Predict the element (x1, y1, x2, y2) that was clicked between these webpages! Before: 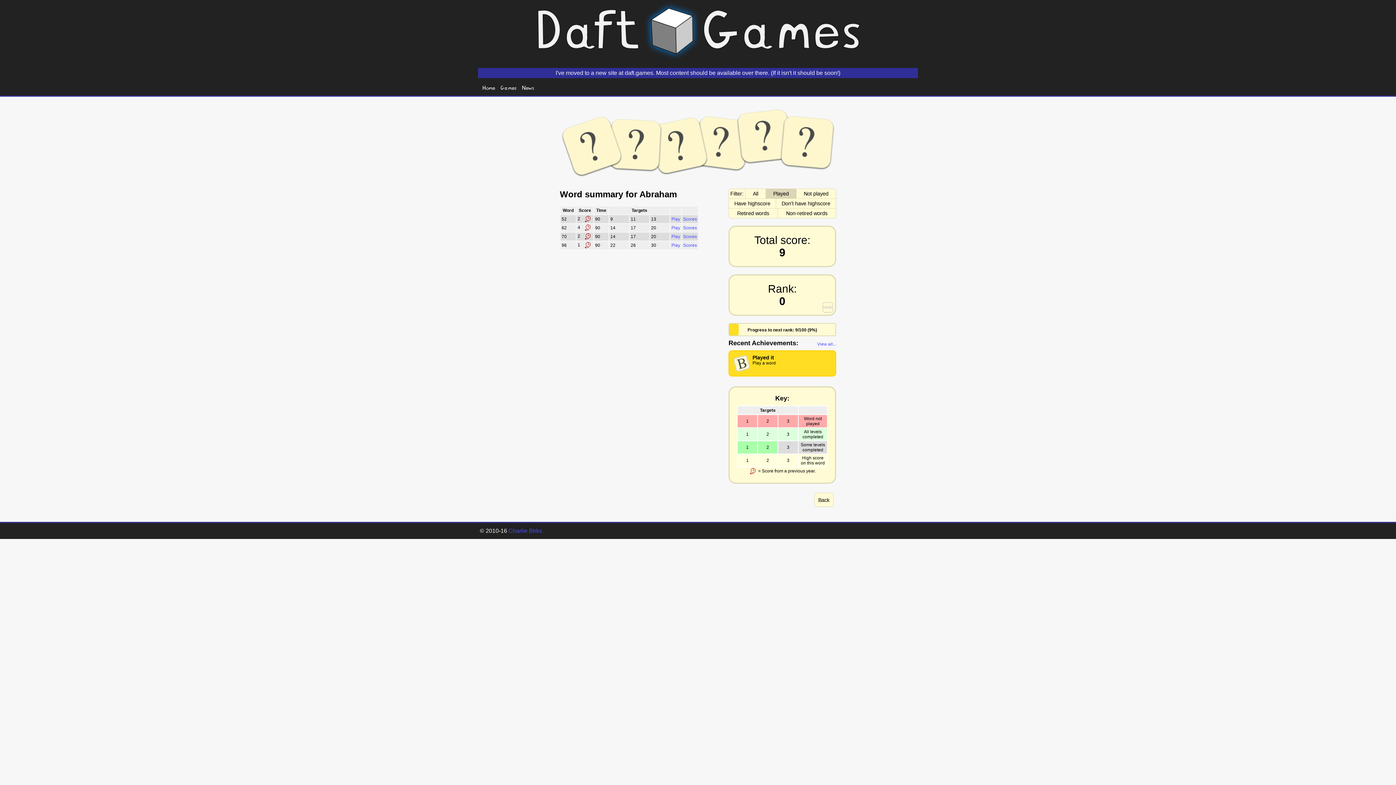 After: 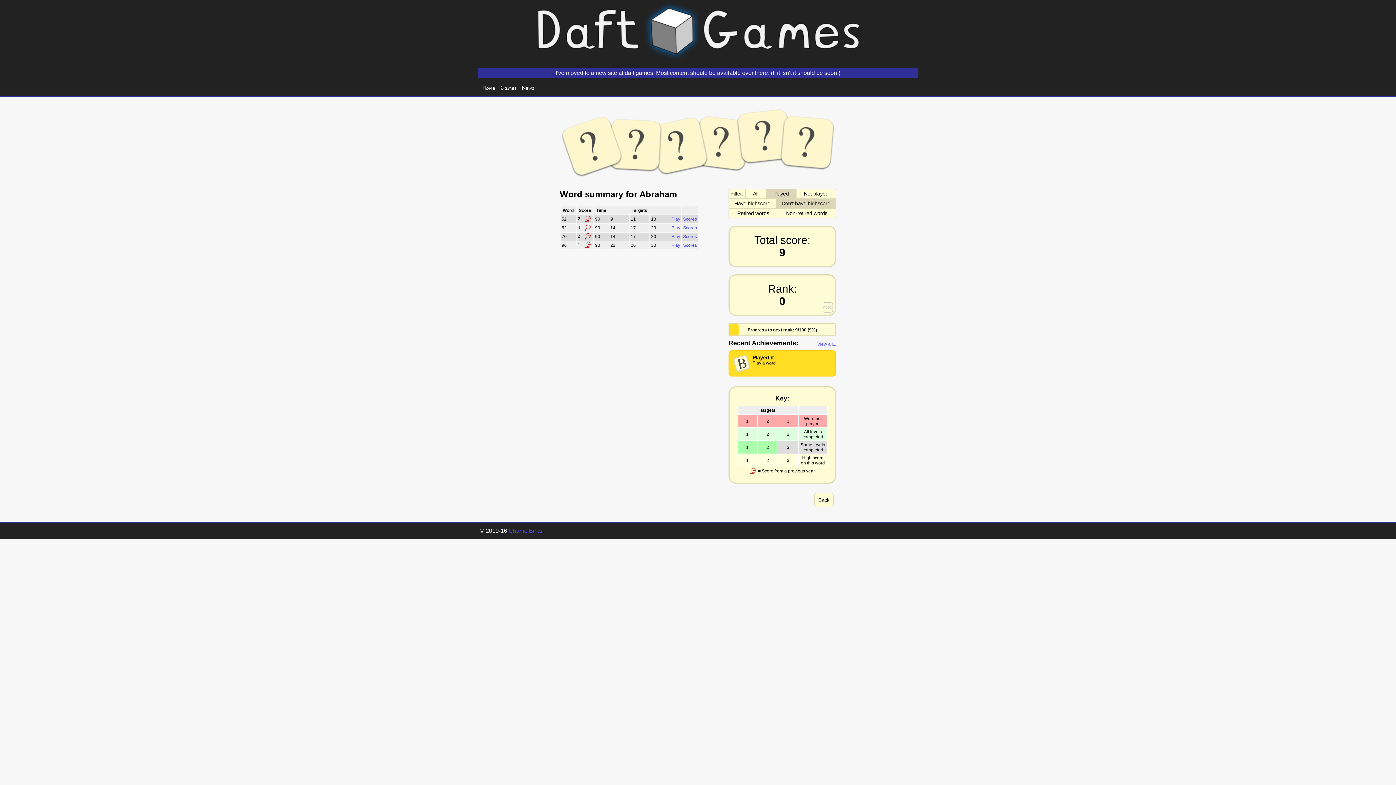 Action: bbox: (781, 200, 830, 206) label: Don't have highscore